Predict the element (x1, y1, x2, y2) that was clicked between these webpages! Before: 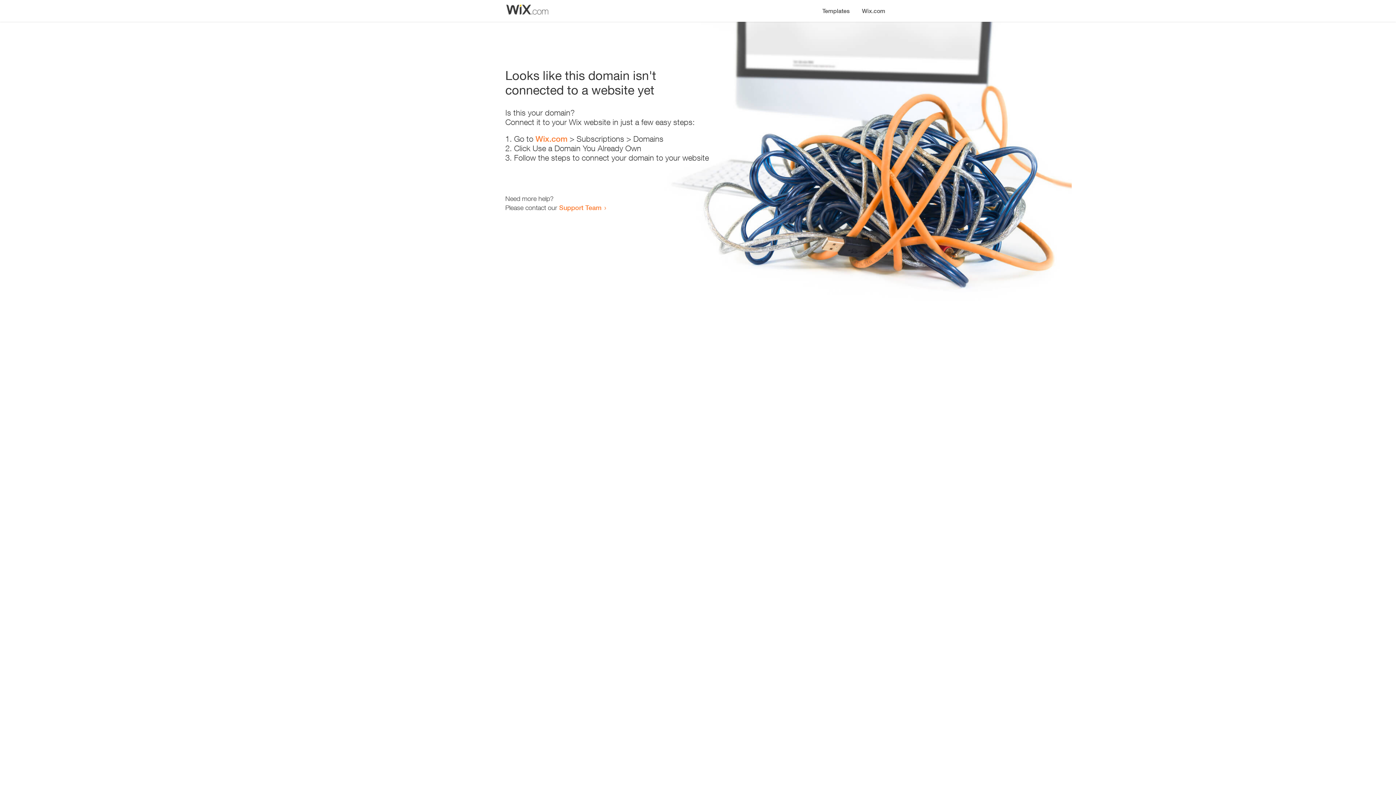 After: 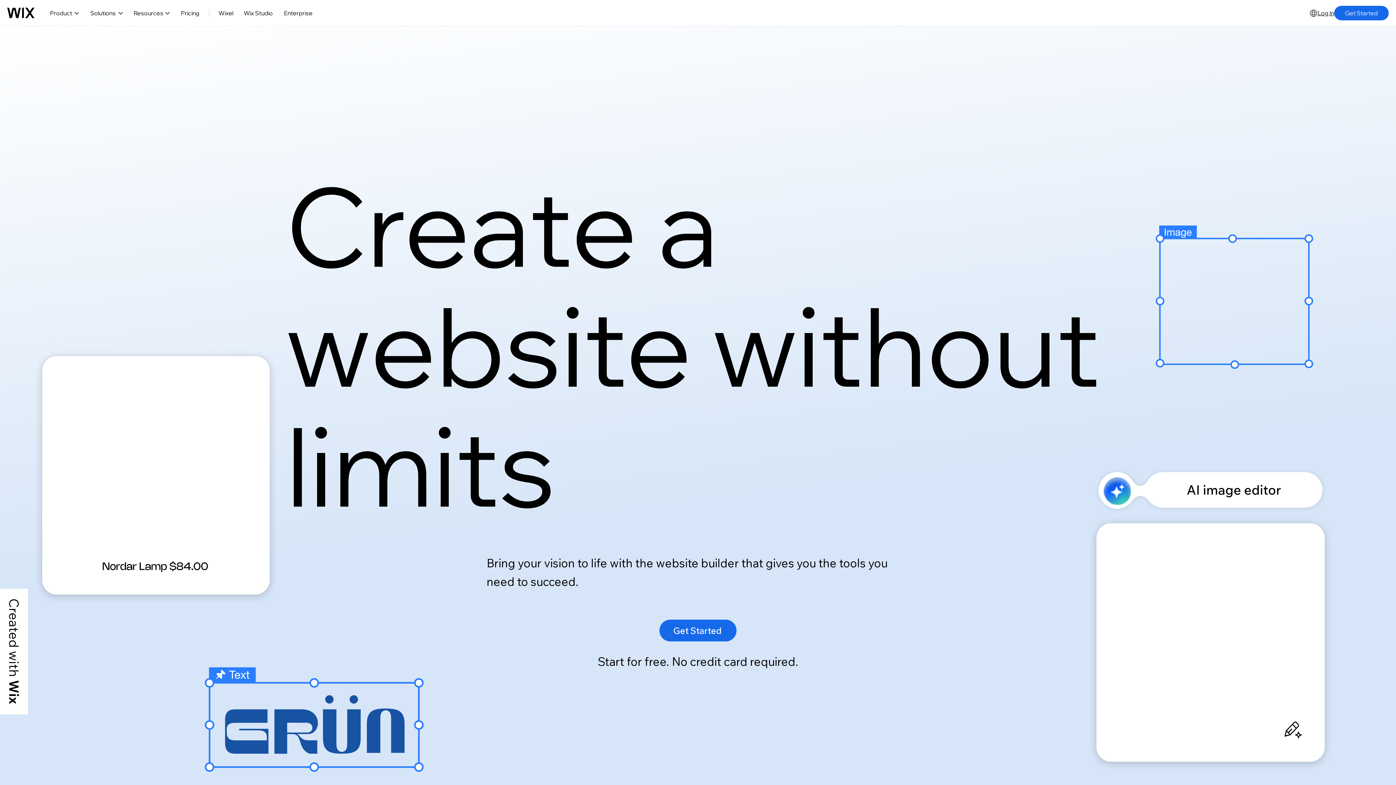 Action: bbox: (535, 134, 567, 143) label: Wix.com